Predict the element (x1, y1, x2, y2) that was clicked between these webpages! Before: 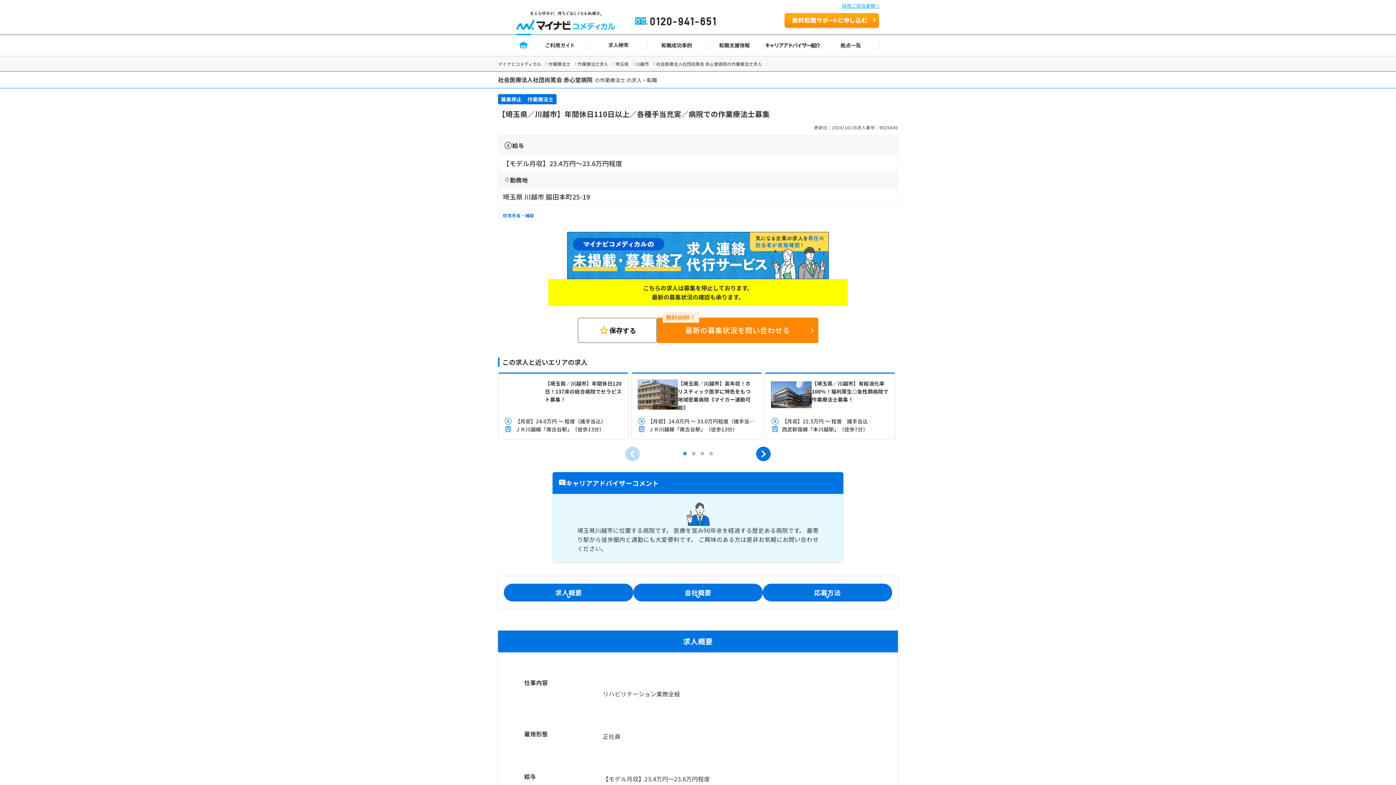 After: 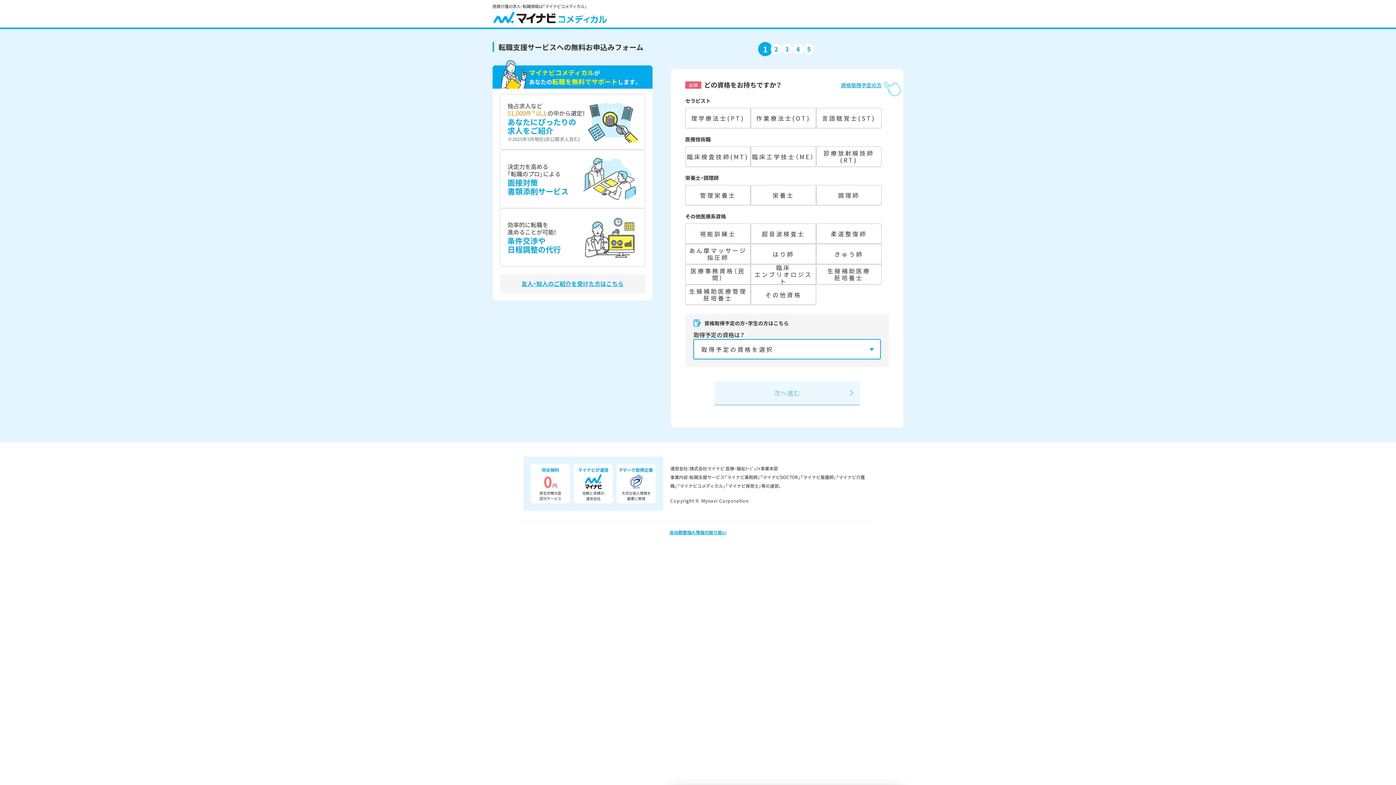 Action: label: 最新の募集状況を問い合わせる bbox: (657, 317, 818, 343)